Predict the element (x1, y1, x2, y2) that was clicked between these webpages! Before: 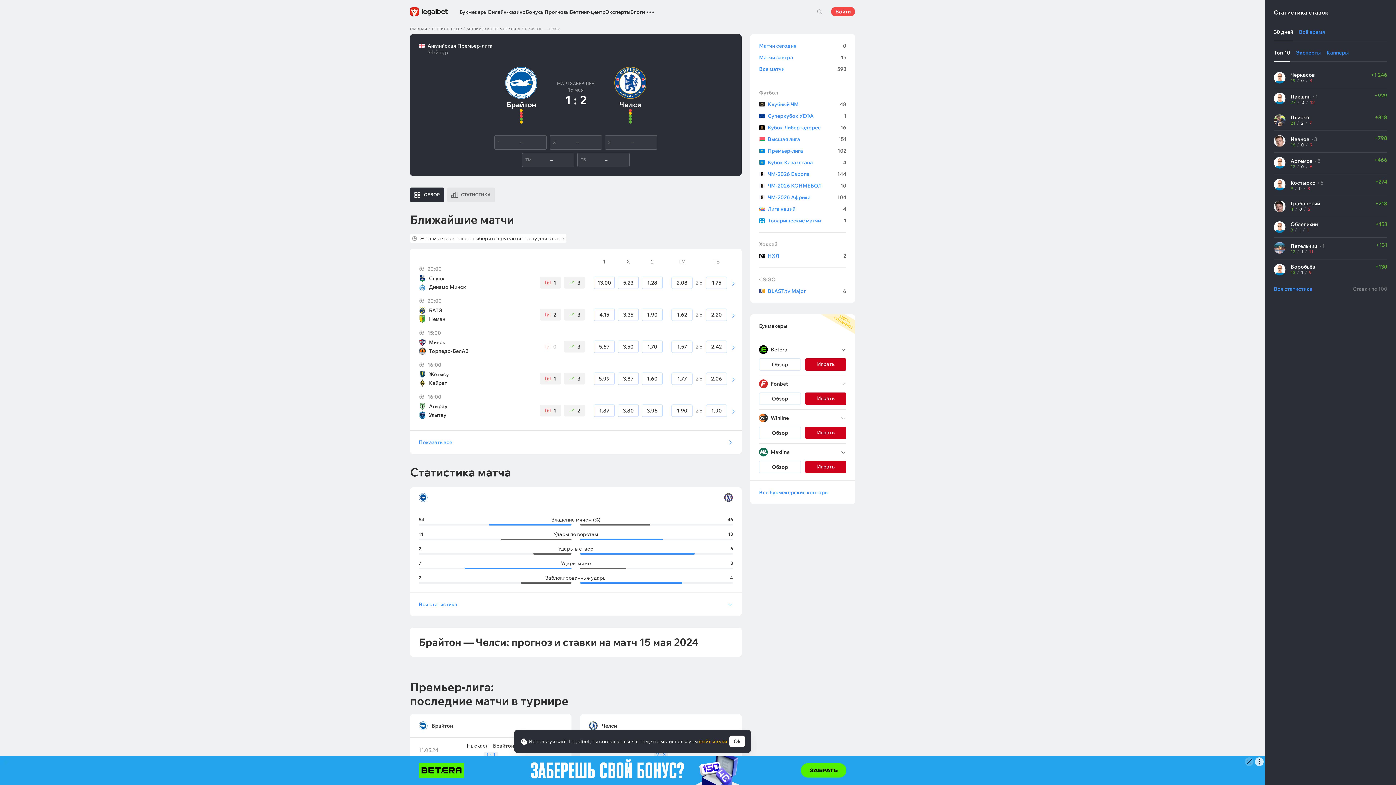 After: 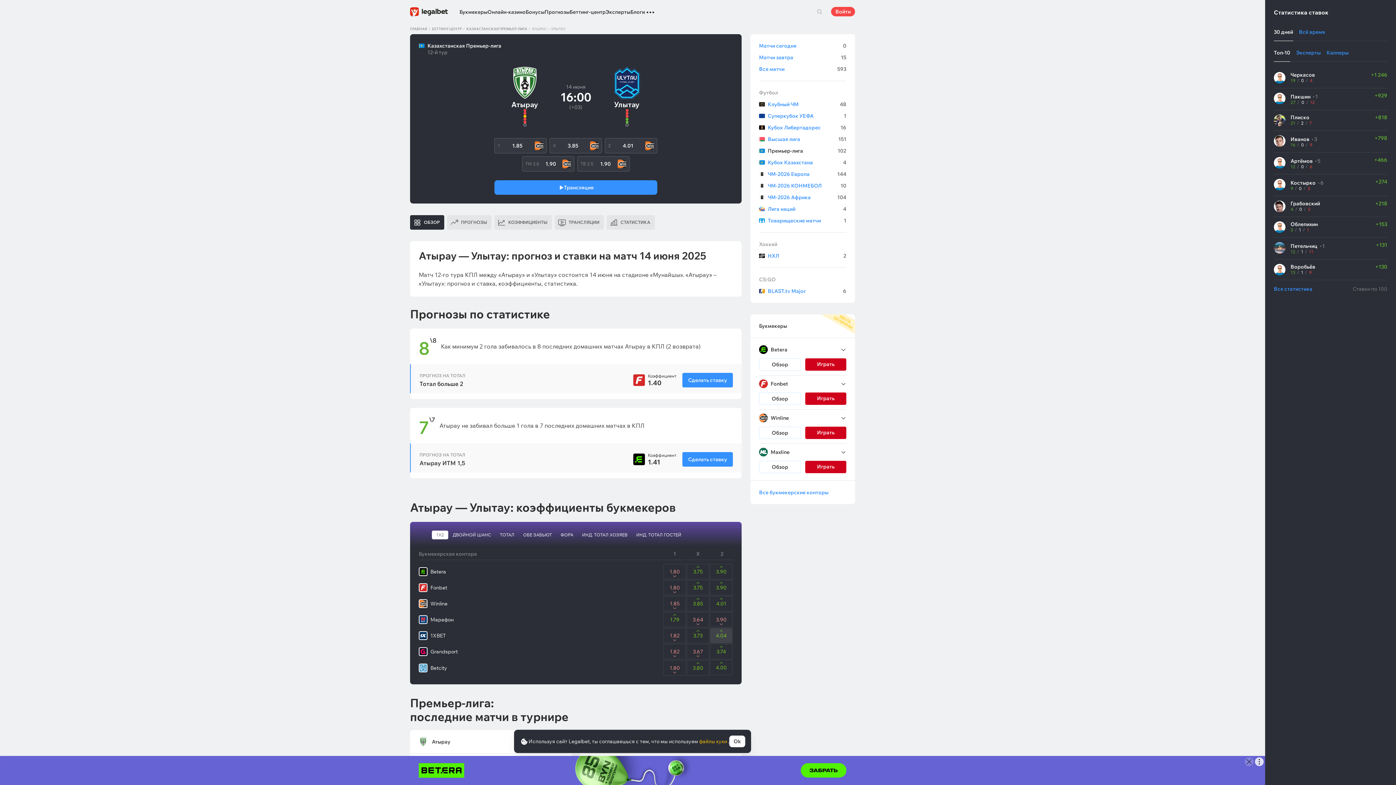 Action: label: Атырау
Улытау bbox: (418, 402, 535, 418)